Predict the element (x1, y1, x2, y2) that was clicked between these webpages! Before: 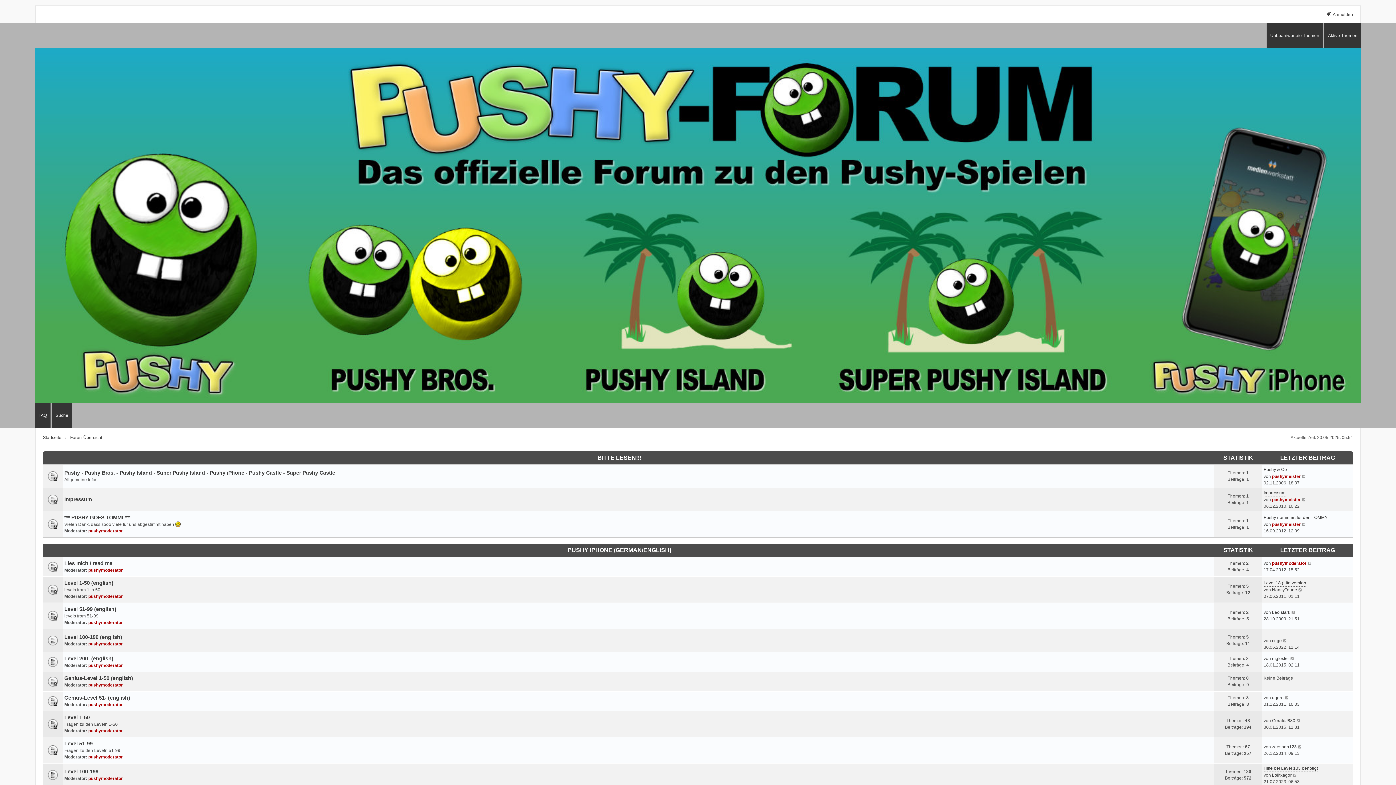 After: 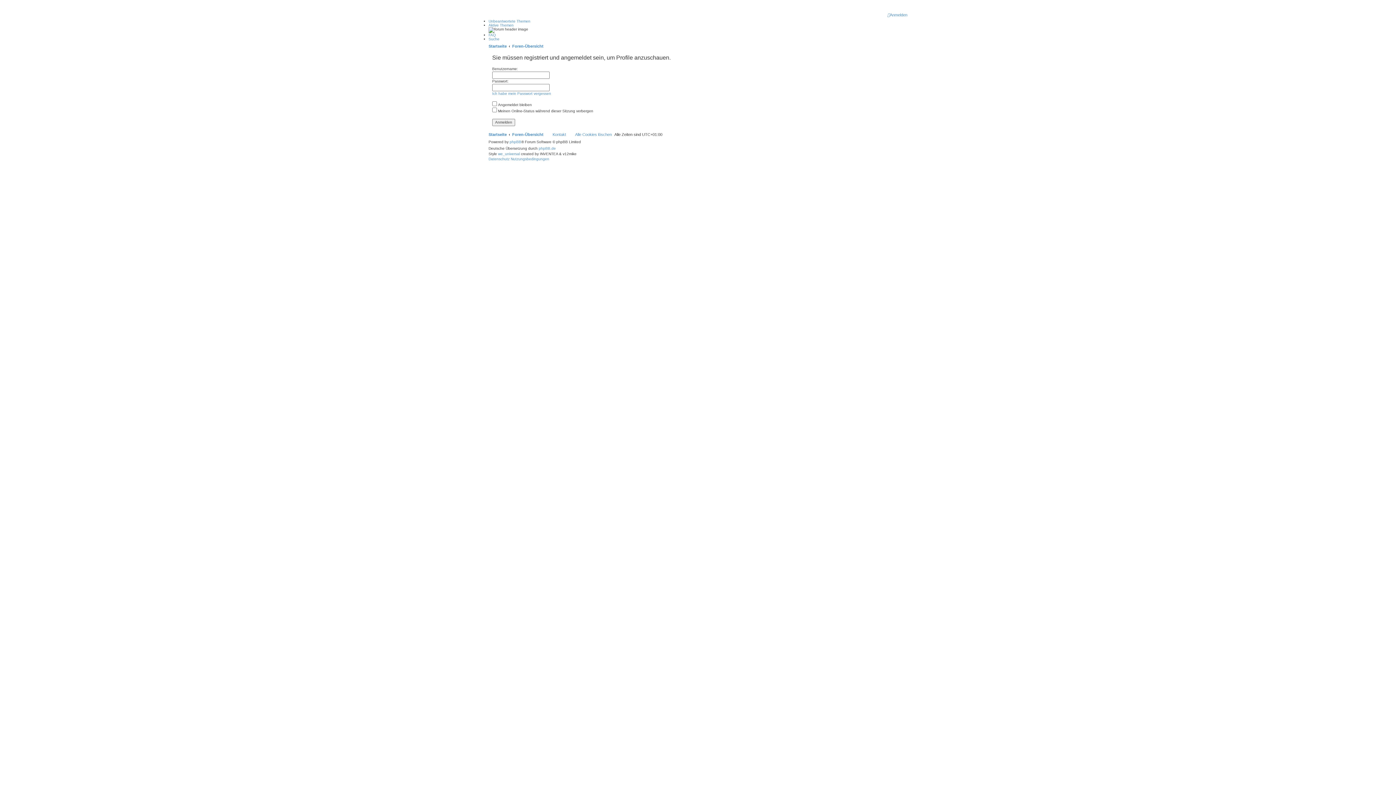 Action: bbox: (1272, 522, 1301, 527) label: pushymeister